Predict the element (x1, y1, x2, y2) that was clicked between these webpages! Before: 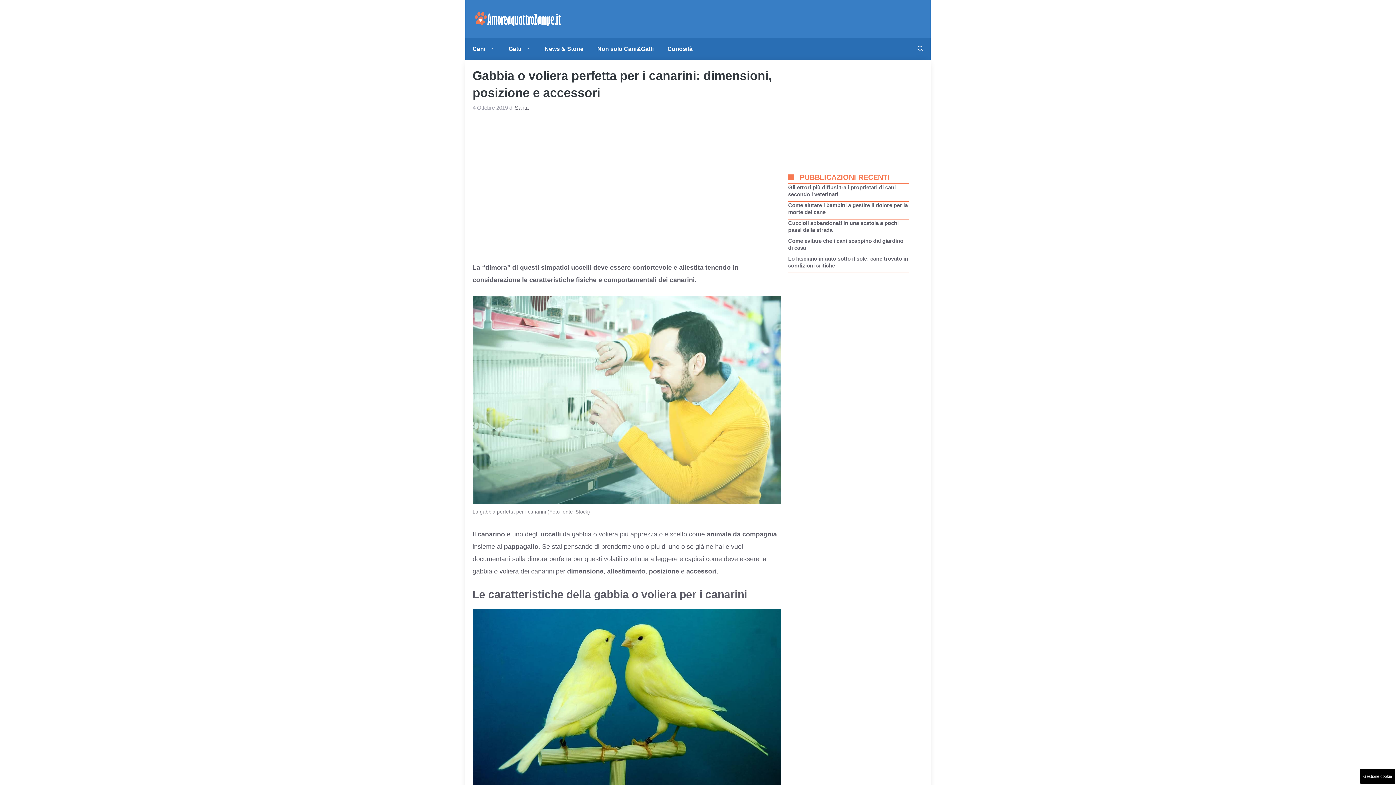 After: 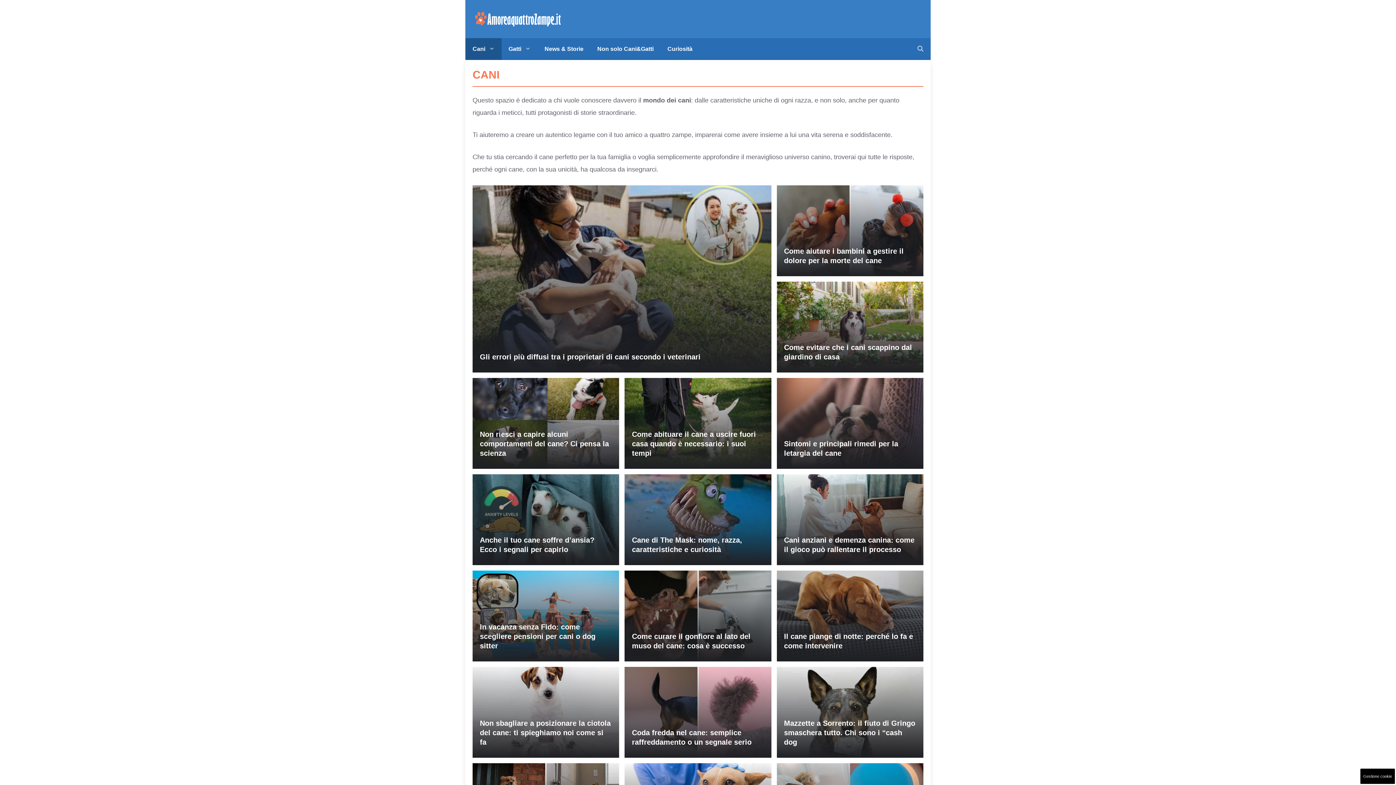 Action: label: Cani bbox: (465, 38, 501, 59)